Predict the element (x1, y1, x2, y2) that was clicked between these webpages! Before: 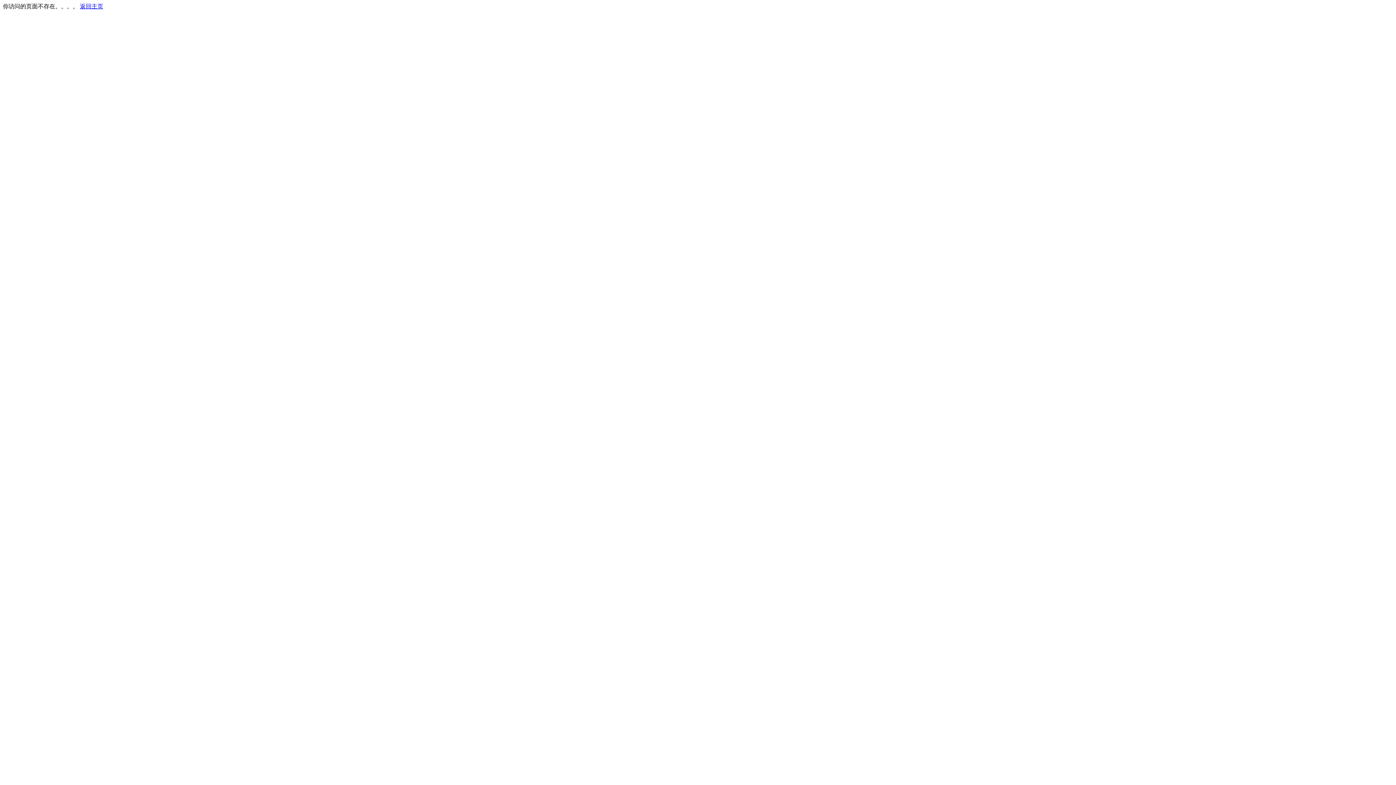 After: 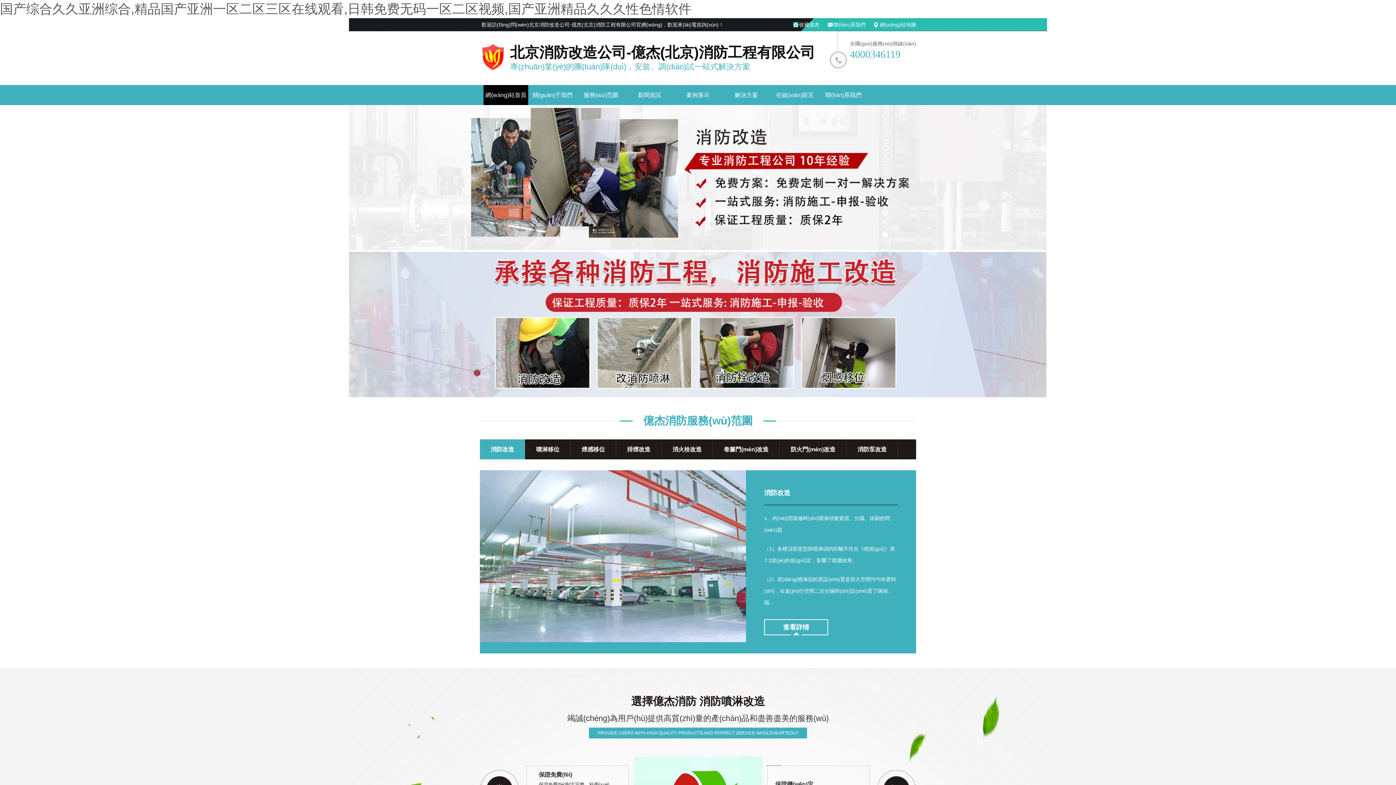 Action: label: 返回主页 bbox: (80, 3, 103, 9)